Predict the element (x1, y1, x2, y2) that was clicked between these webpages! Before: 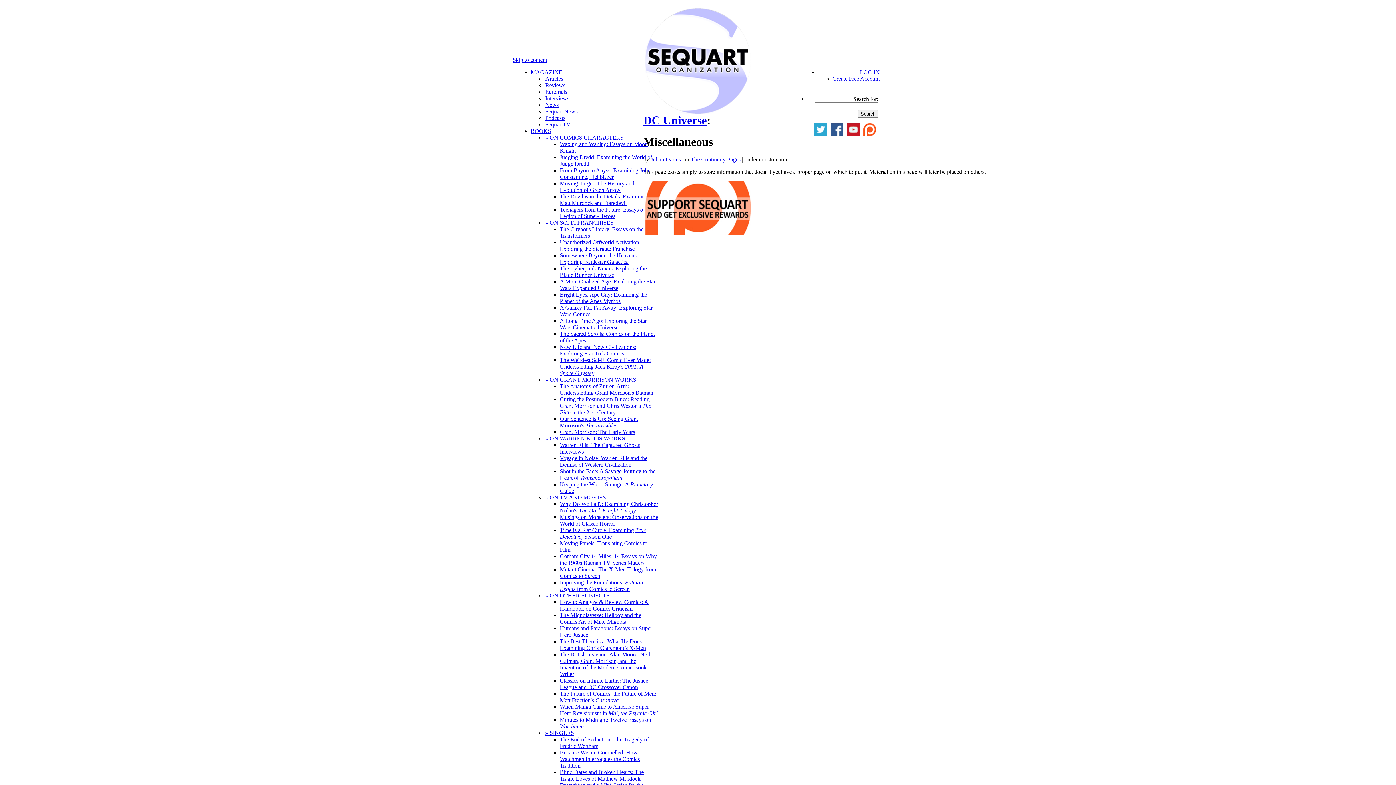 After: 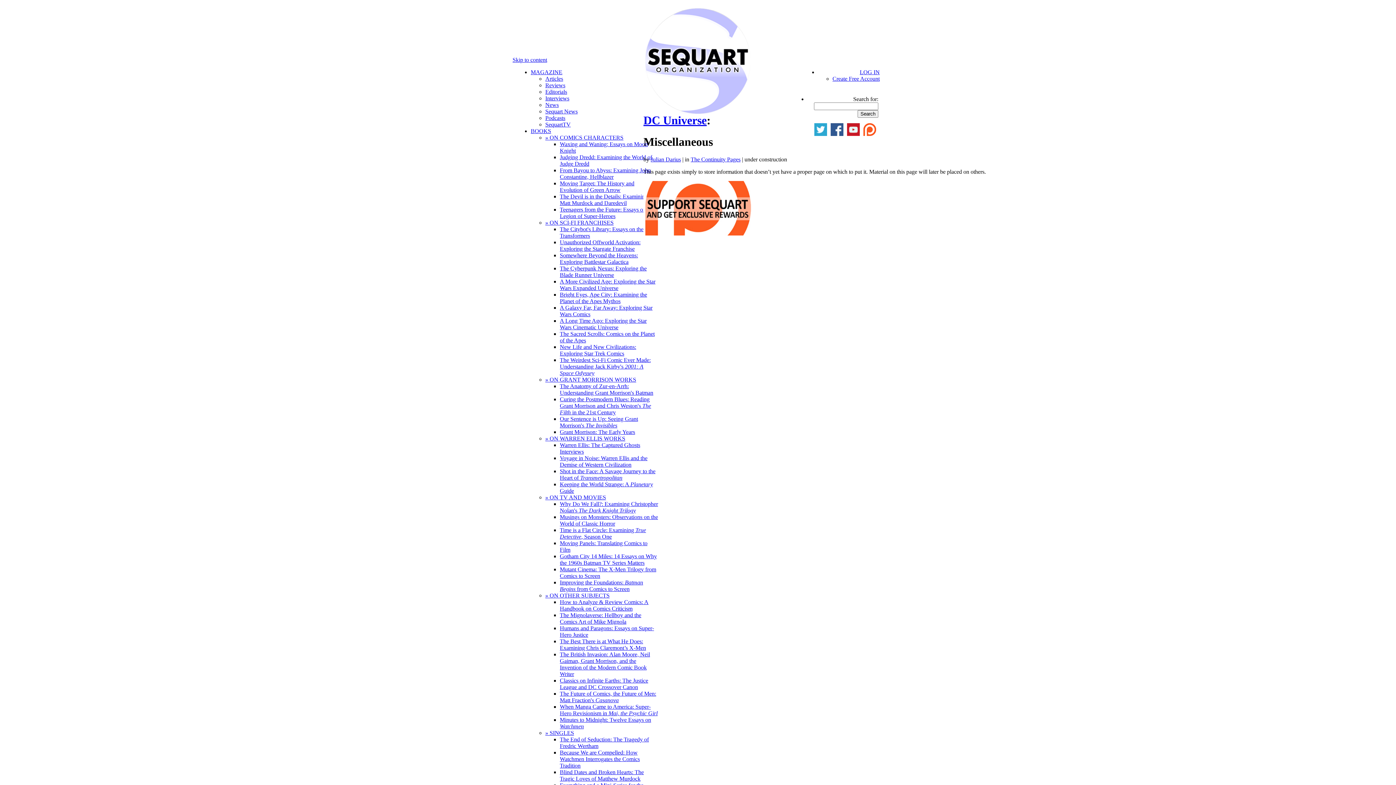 Action: label: » ON GRANT MORRISON WORKS bbox: (545, 376, 636, 382)